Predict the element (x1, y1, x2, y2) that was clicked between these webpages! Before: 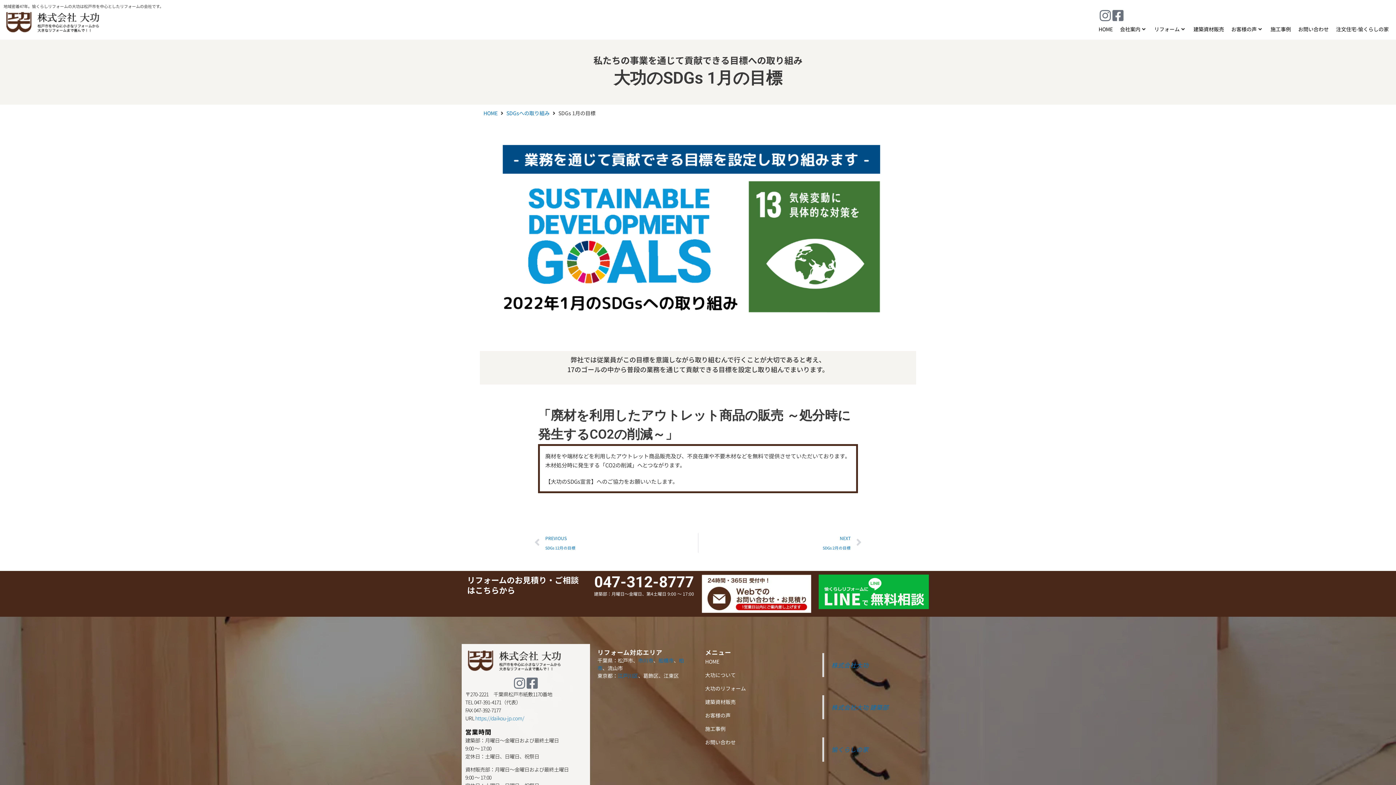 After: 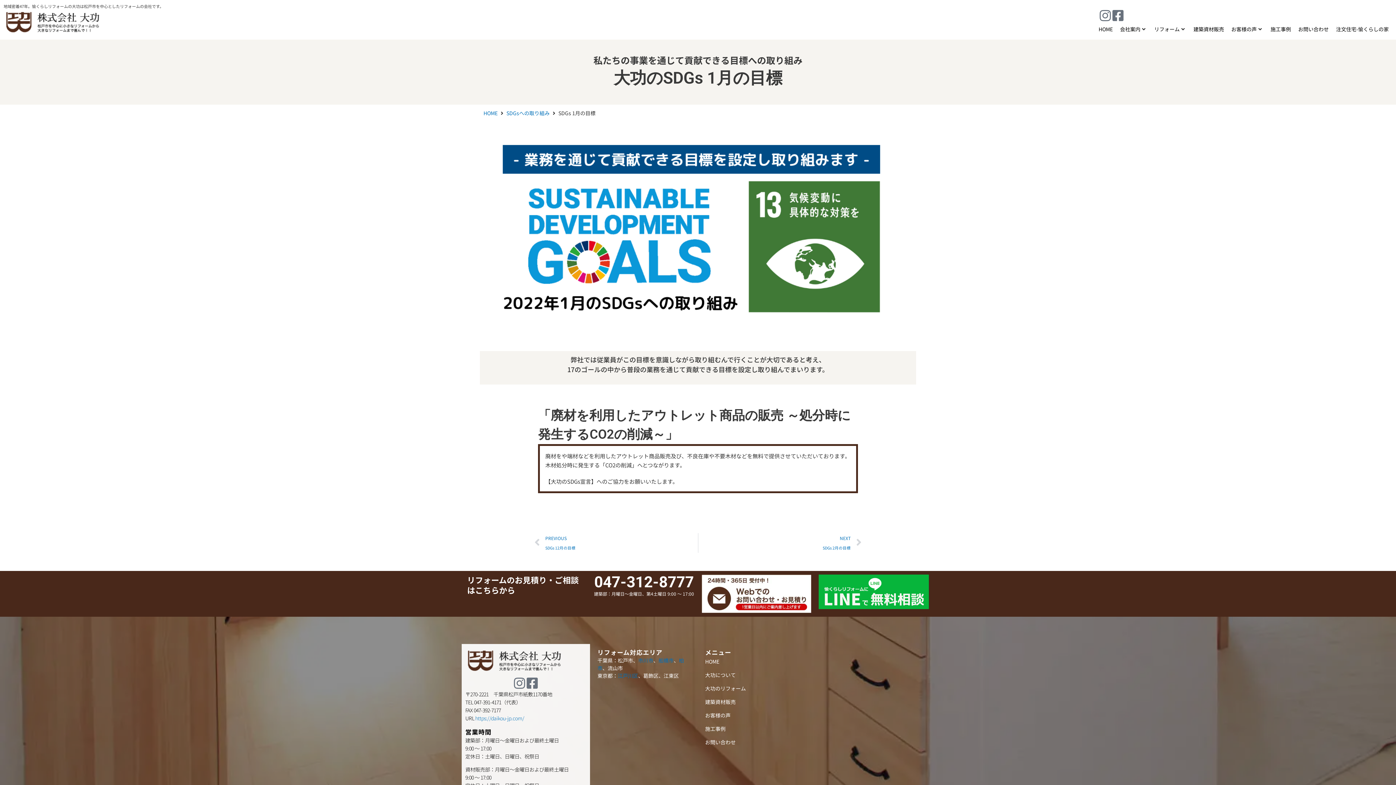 Action: bbox: (1099, 9, 1112, 21)